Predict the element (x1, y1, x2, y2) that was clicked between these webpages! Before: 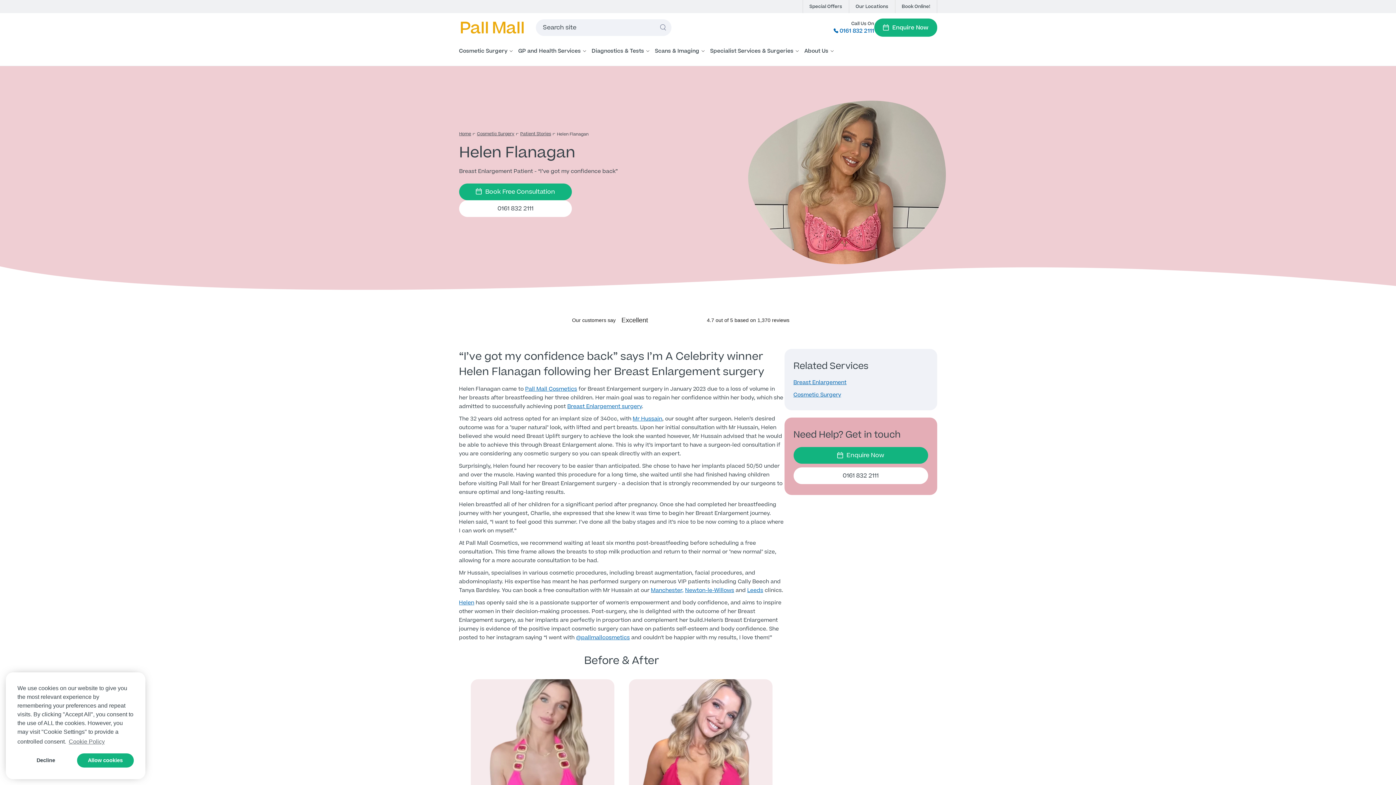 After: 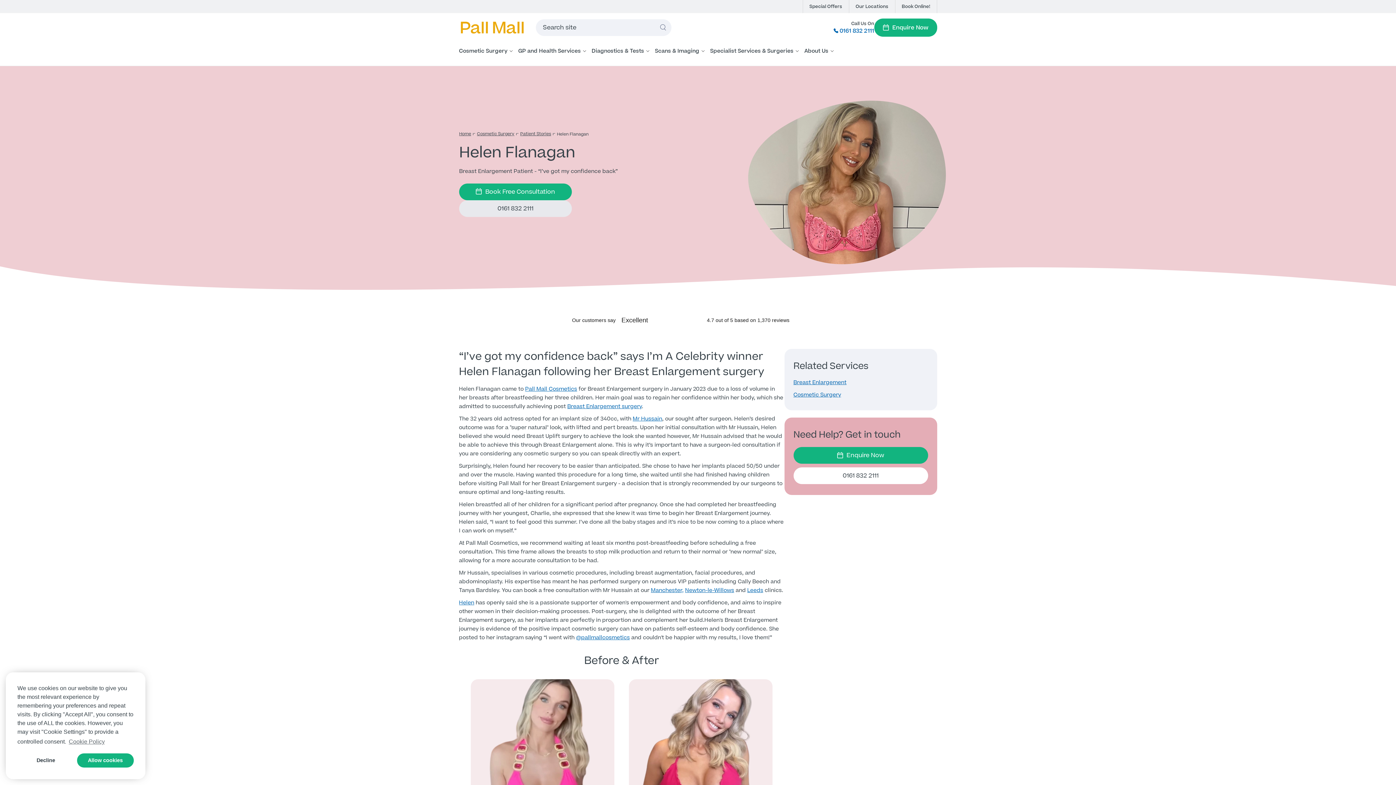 Action: label: 0161 832 2111 bbox: (459, 200, 572, 216)